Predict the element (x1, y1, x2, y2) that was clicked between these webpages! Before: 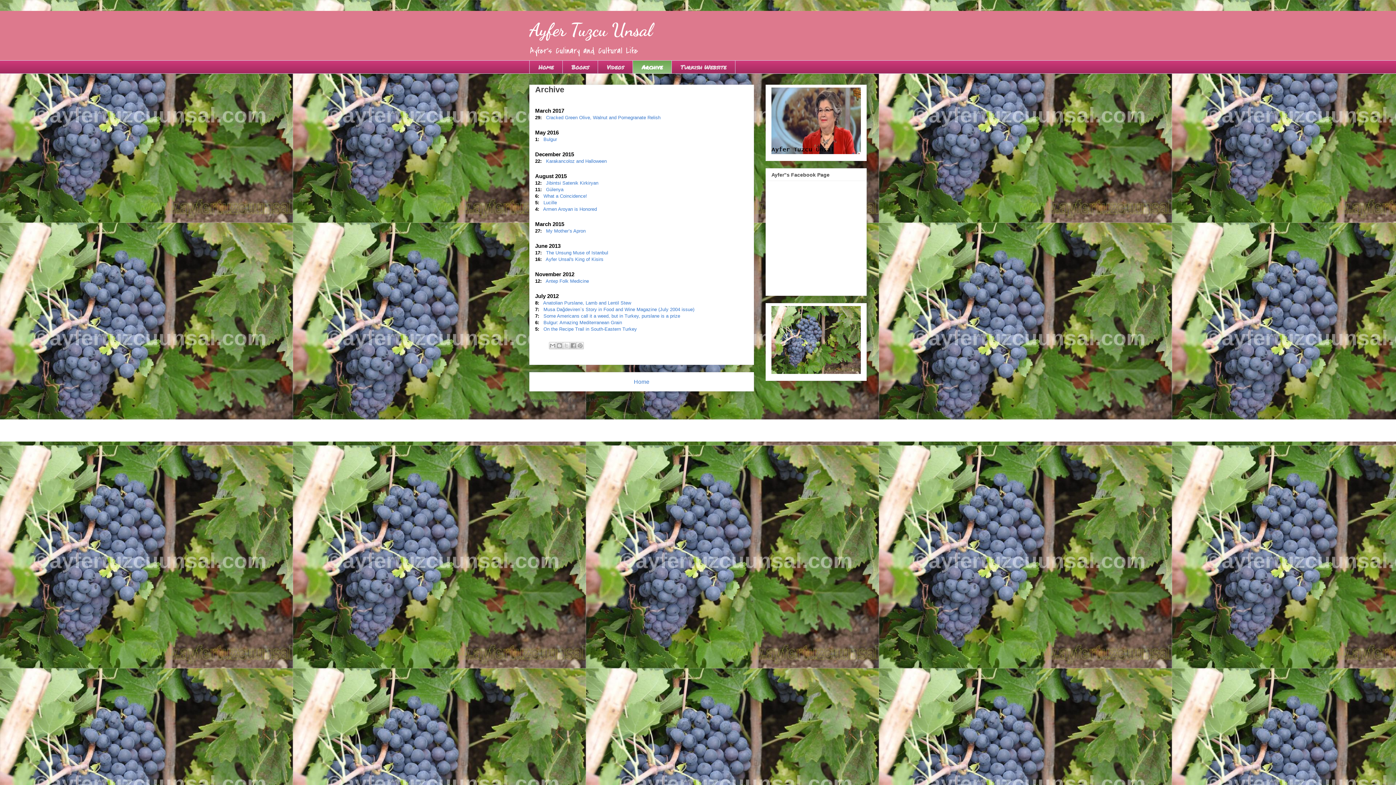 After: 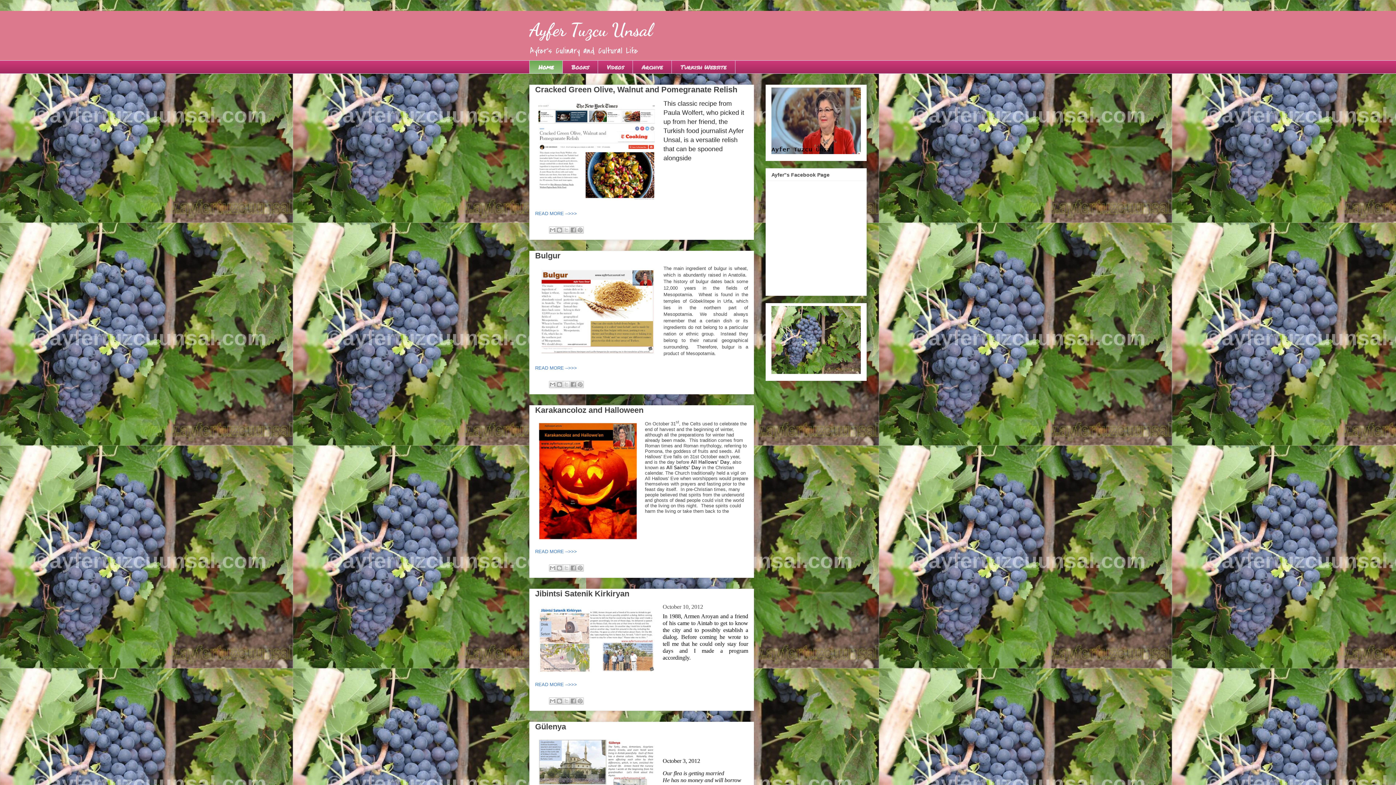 Action: bbox: (634, 378, 649, 385) label: Home